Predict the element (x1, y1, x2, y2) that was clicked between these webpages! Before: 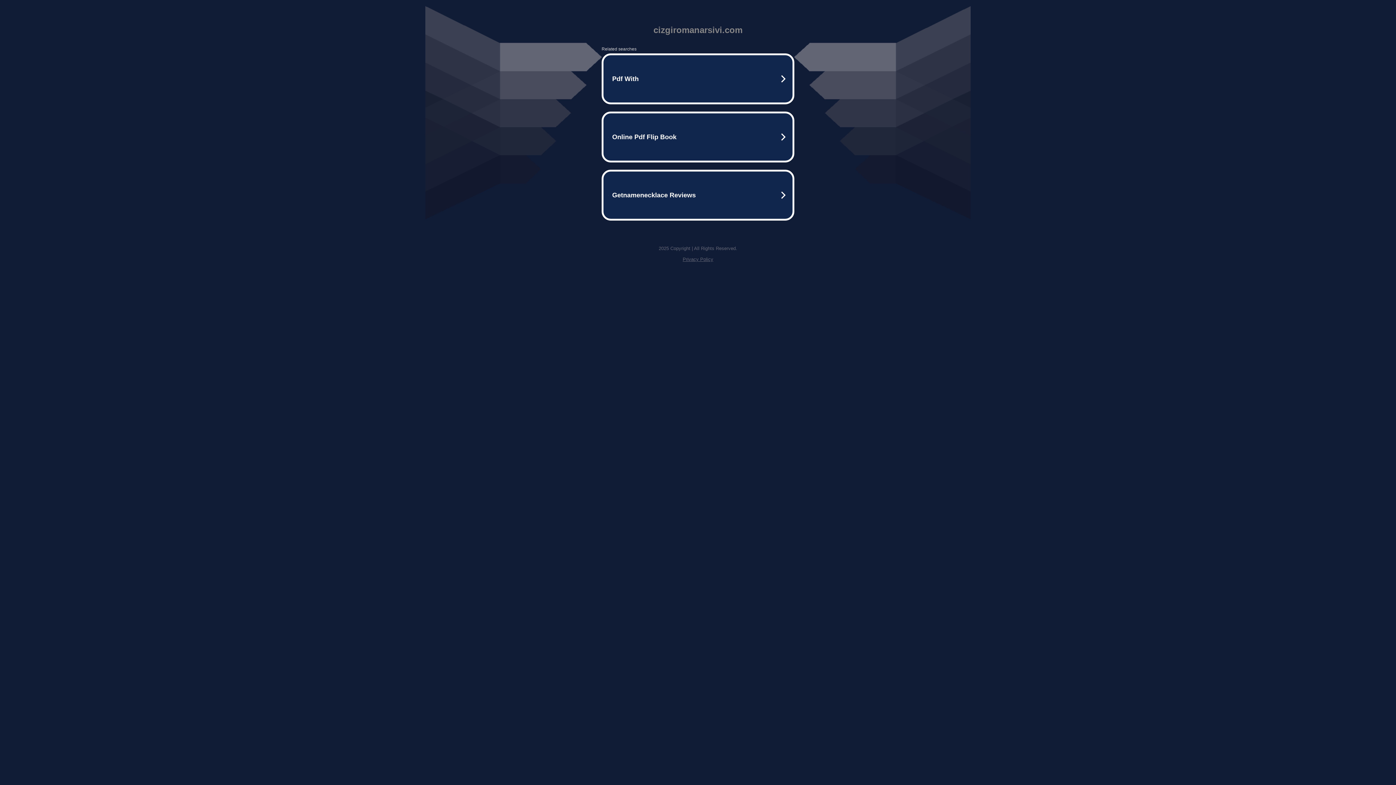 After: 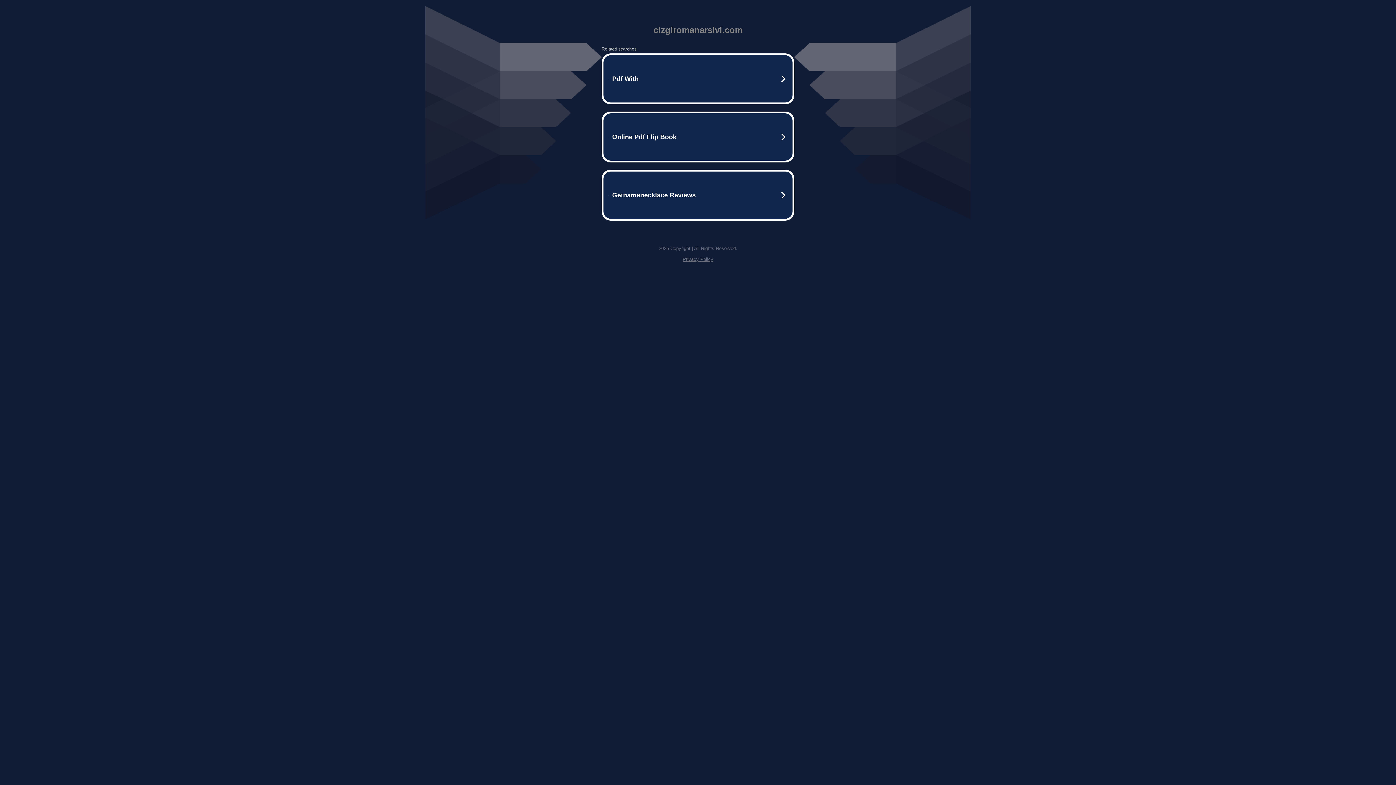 Action: bbox: (682, 256, 713, 262) label: Privacy Policy